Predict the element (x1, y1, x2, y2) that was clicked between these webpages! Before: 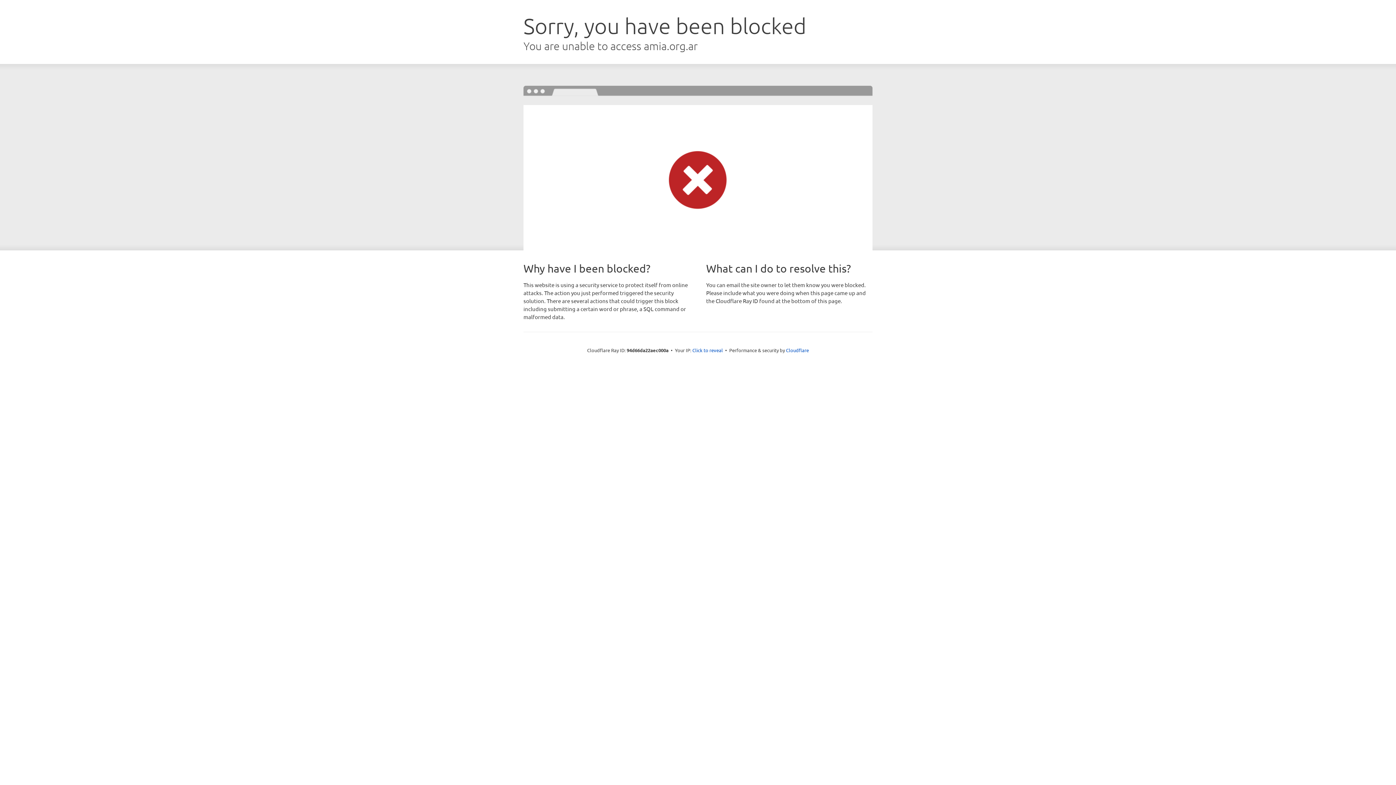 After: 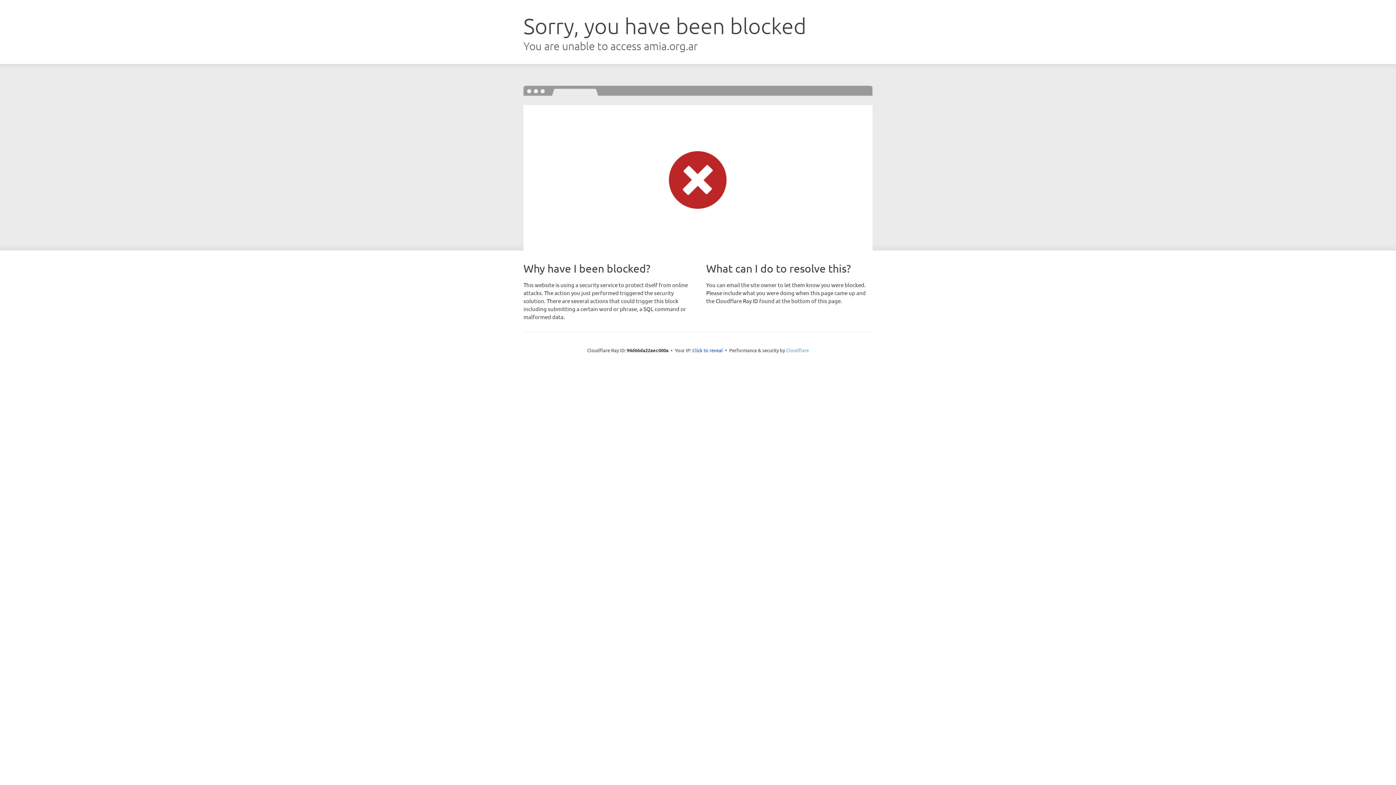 Action: label: Cloudflare bbox: (786, 347, 809, 353)